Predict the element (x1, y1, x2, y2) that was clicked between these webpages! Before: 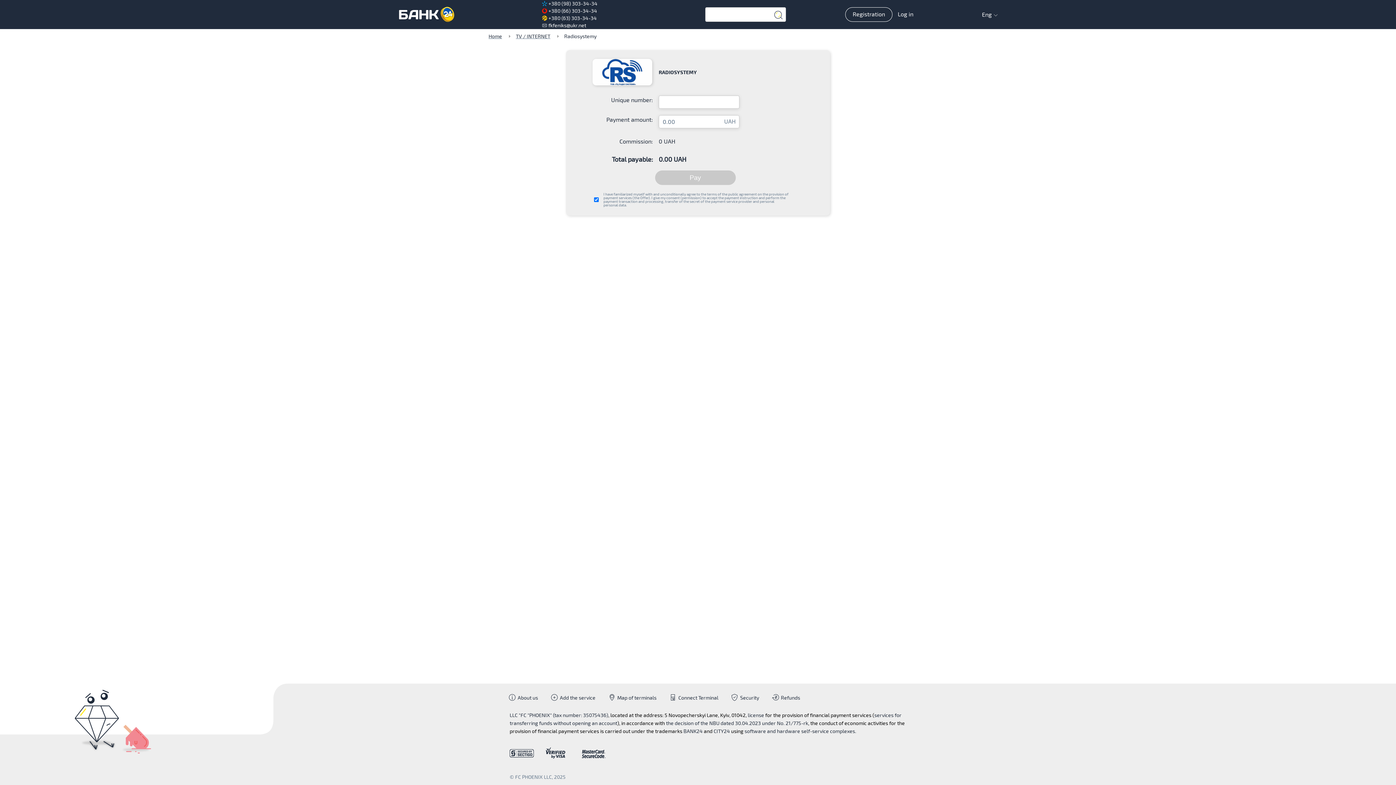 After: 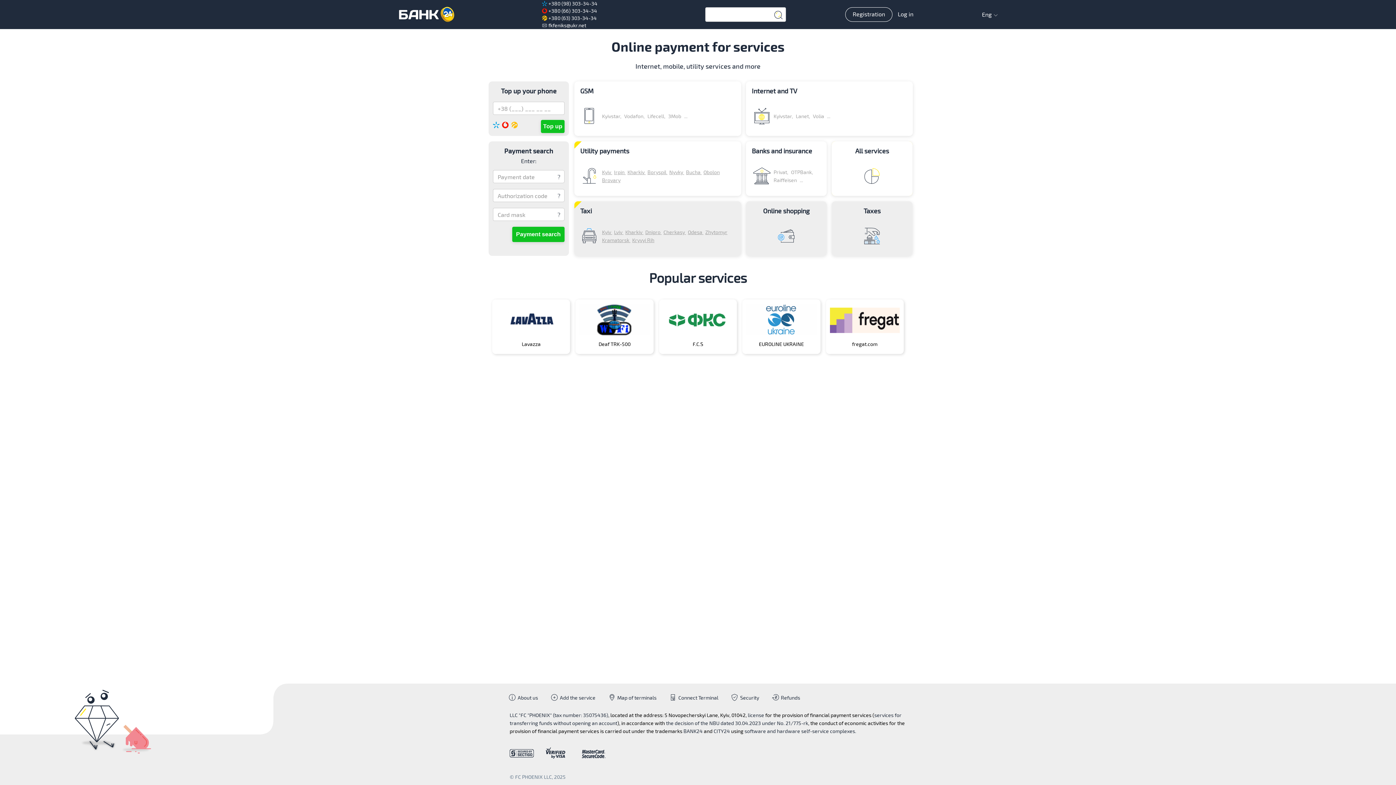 Action: label: Home bbox: (488, 32, 502, 40)